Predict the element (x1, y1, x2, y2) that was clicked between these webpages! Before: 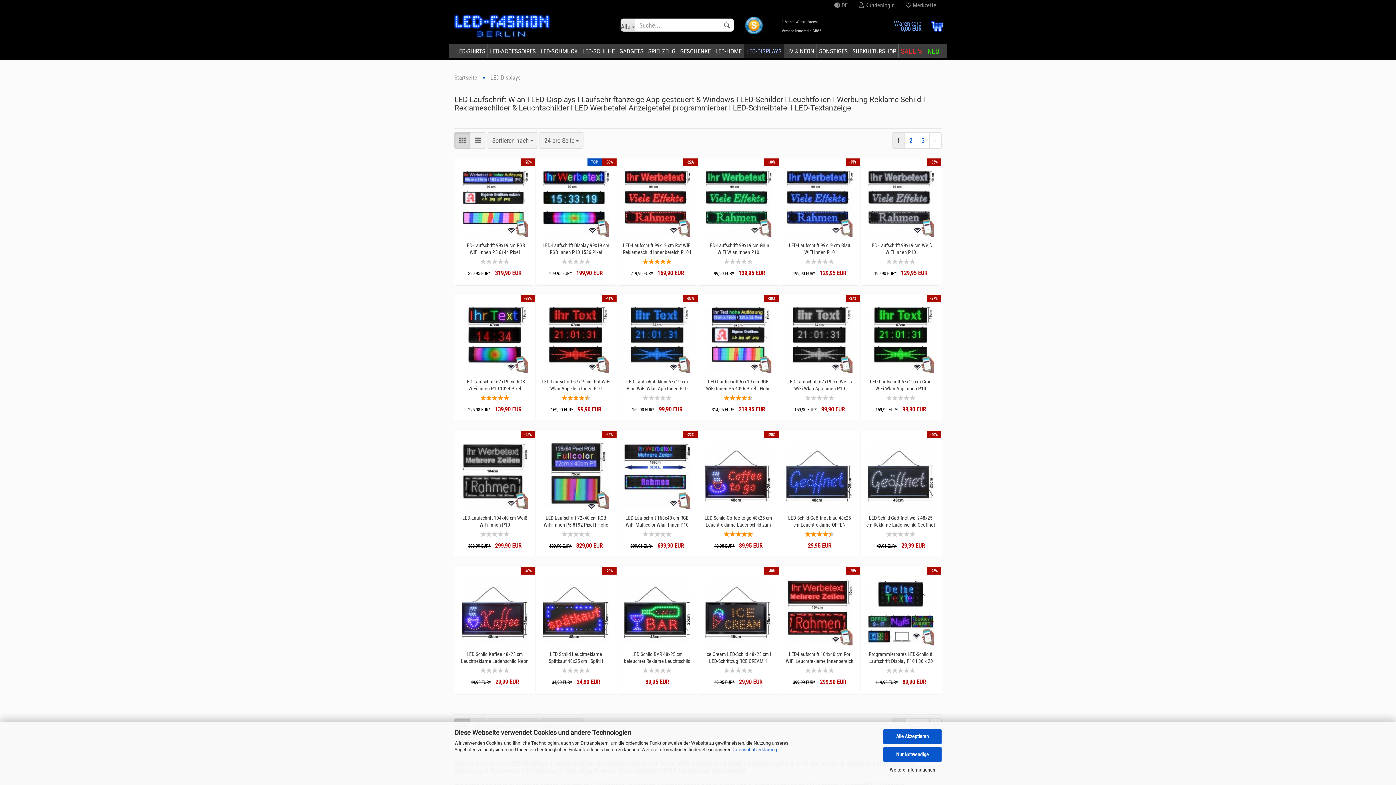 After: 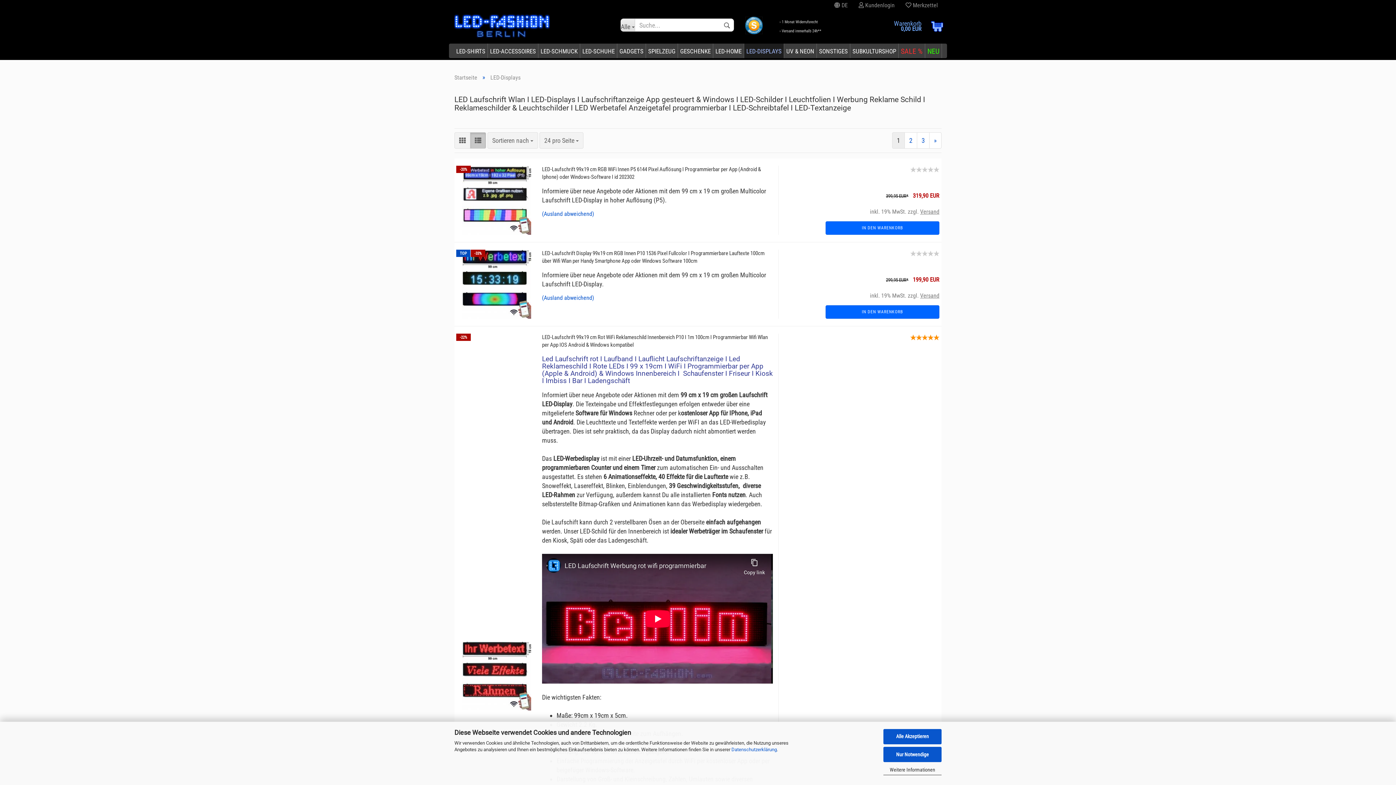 Action: bbox: (470, 132, 486, 148)